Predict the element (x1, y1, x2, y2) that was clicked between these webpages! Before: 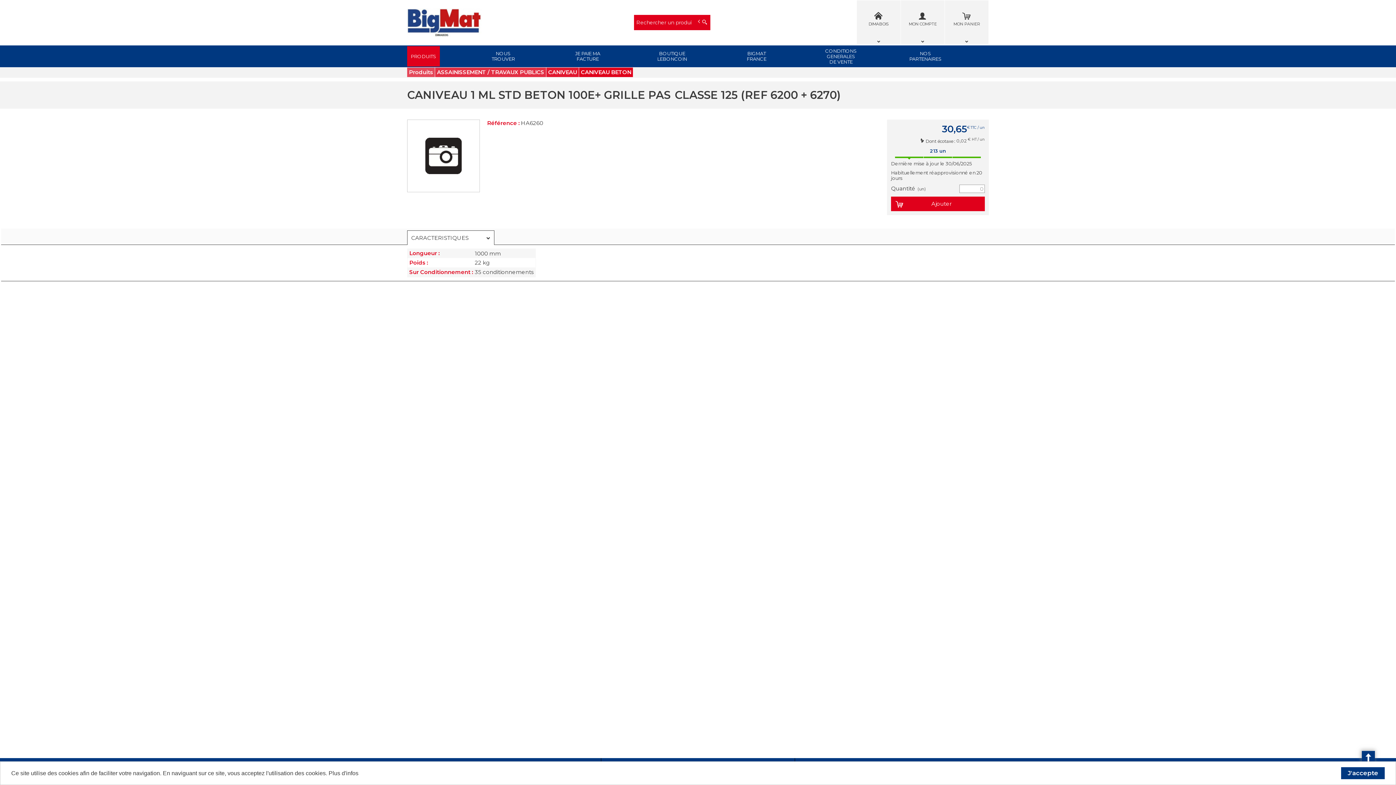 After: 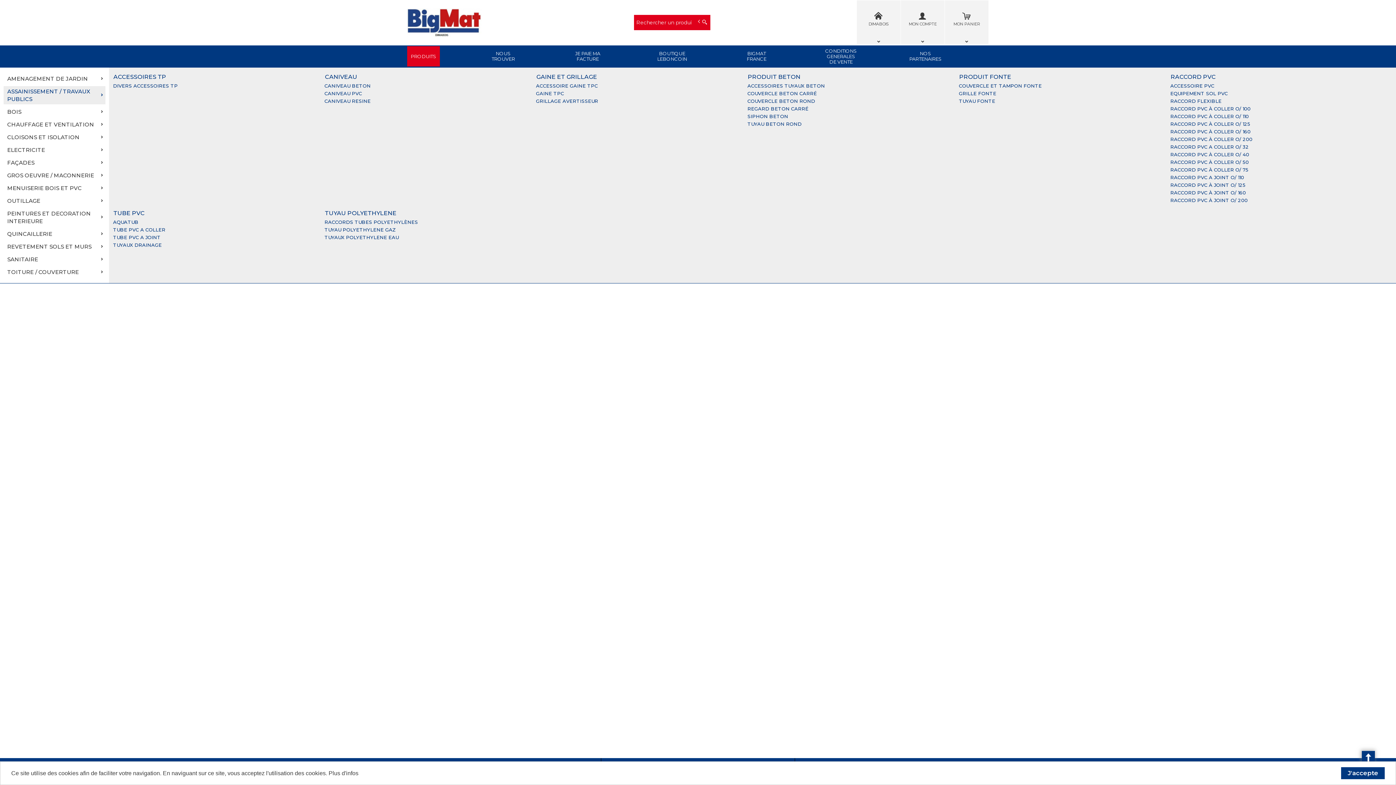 Action: label: PRODUITS bbox: (407, 46, 440, 66)